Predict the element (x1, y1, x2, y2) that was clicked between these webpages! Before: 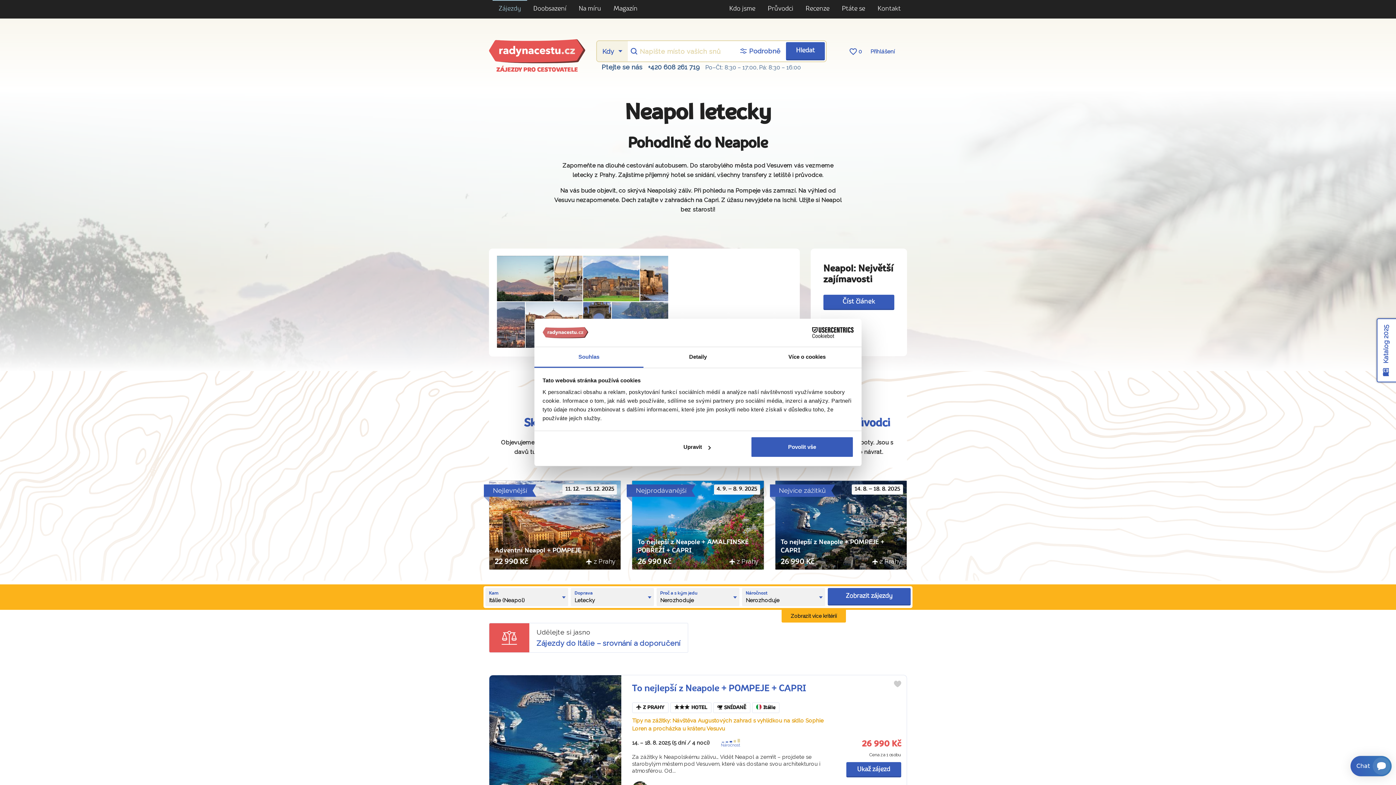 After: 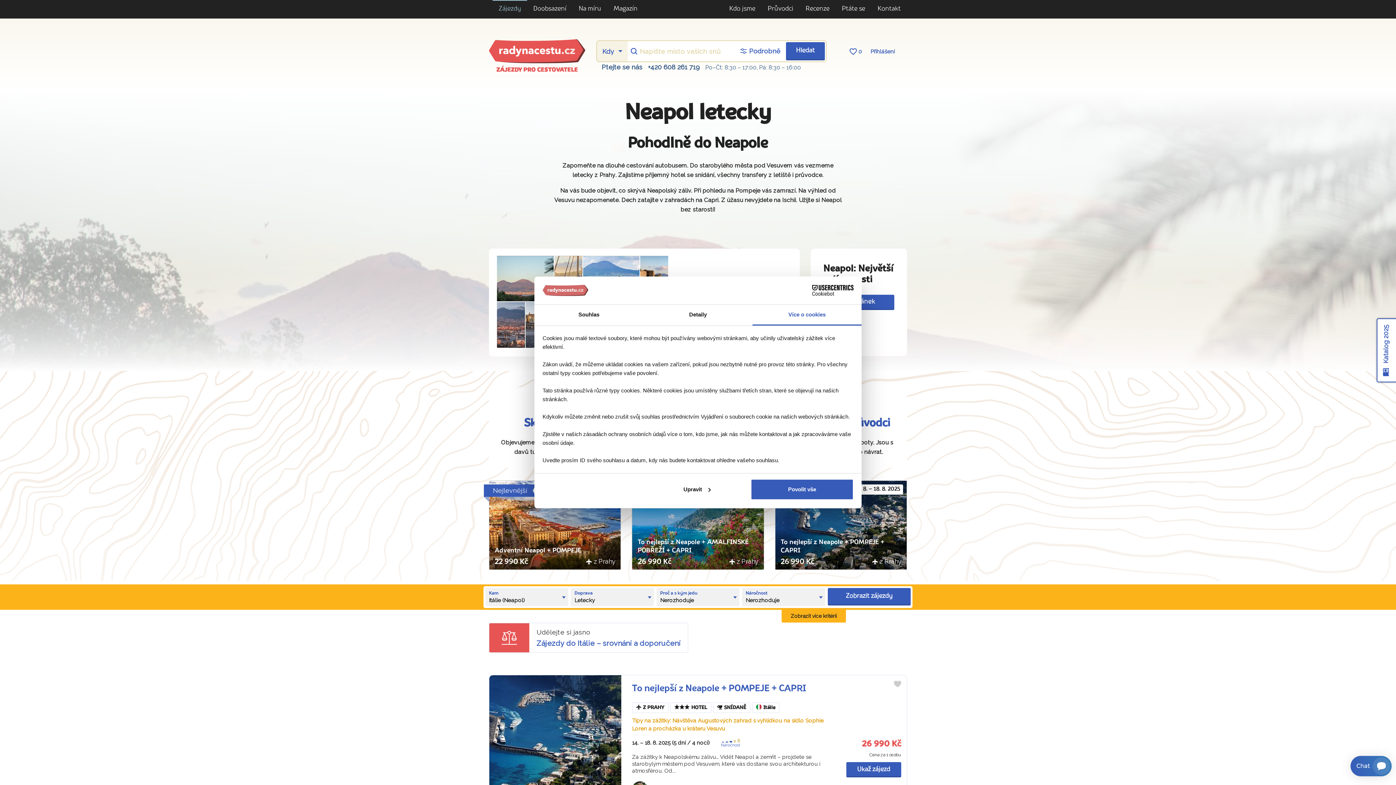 Action: label: Více o cookies bbox: (752, 347, 861, 367)